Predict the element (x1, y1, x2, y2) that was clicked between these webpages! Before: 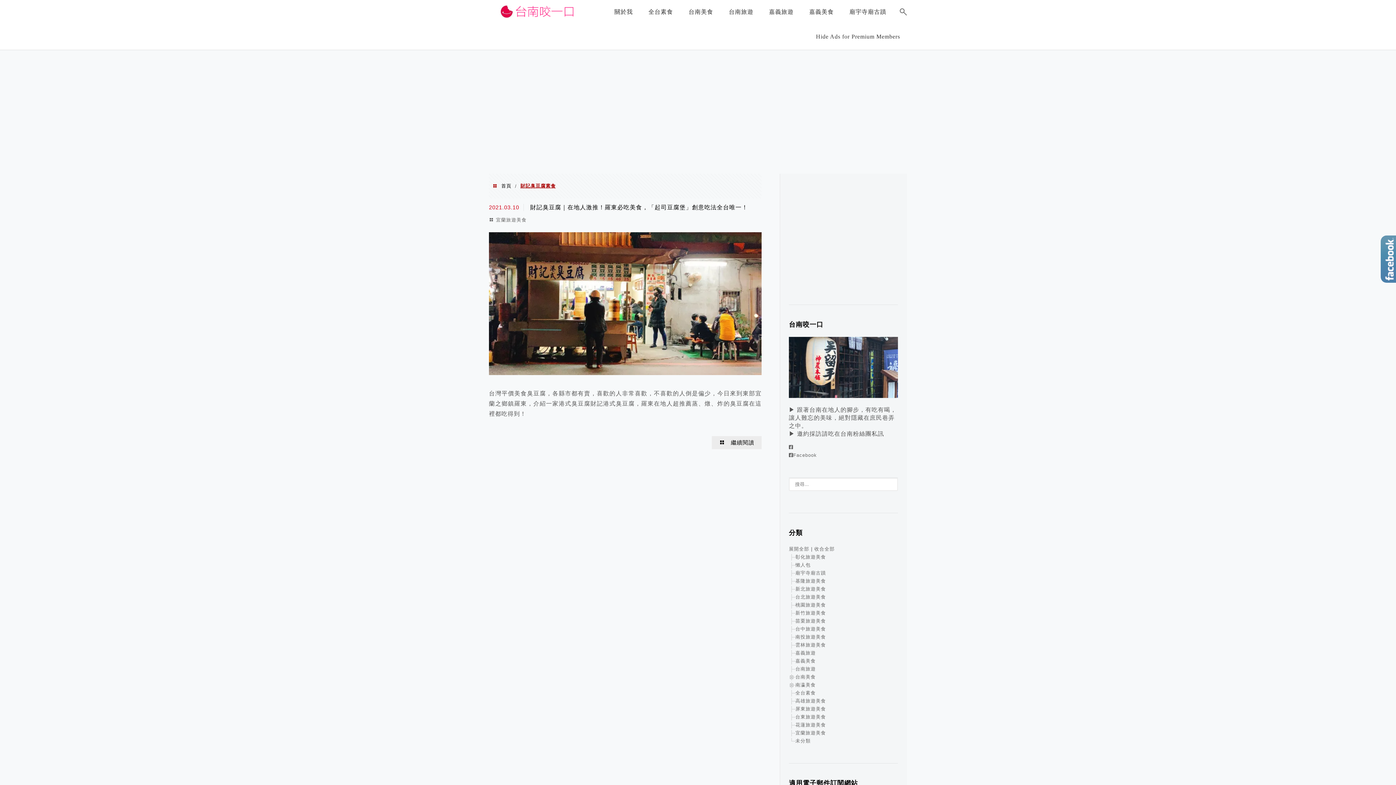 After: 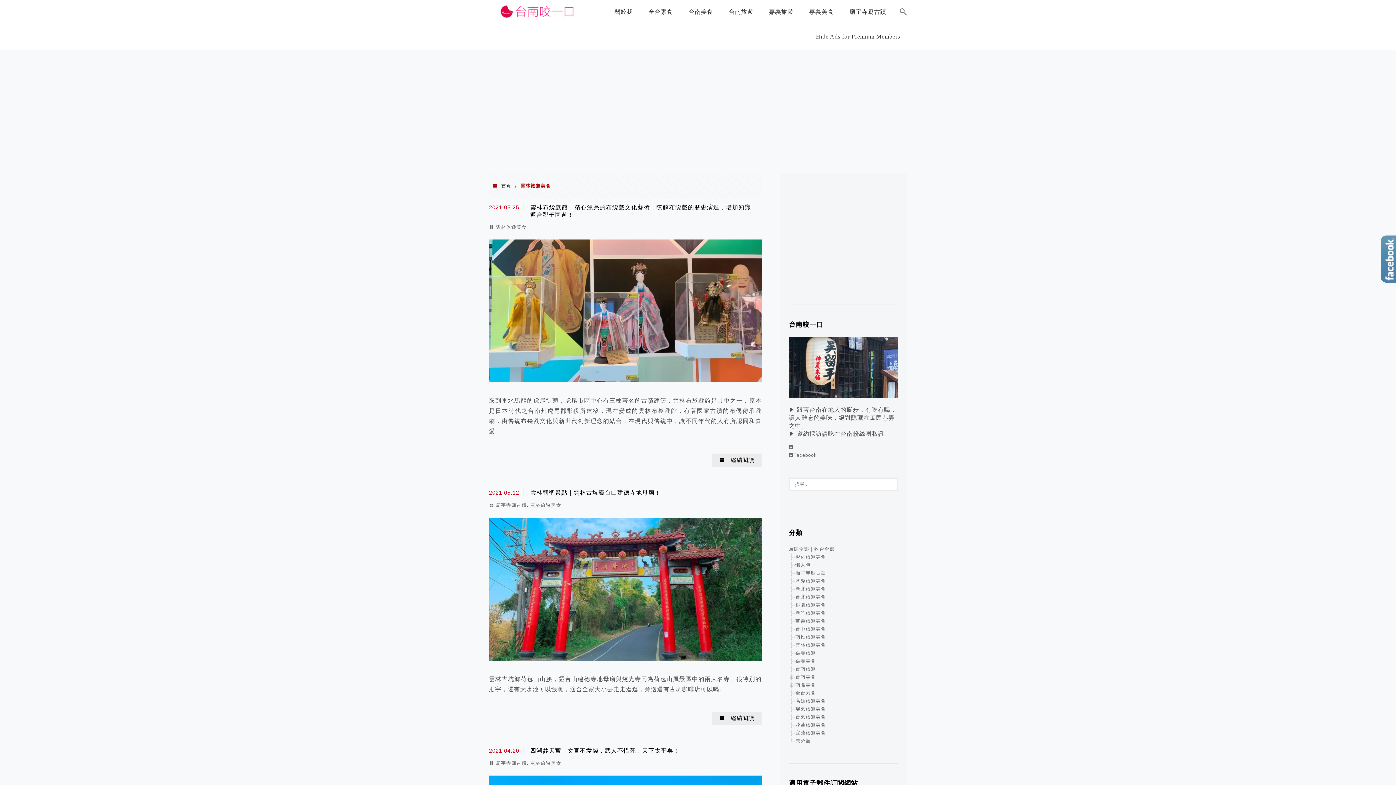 Action: bbox: (795, 642, 826, 648) label: 雲林旅遊美食